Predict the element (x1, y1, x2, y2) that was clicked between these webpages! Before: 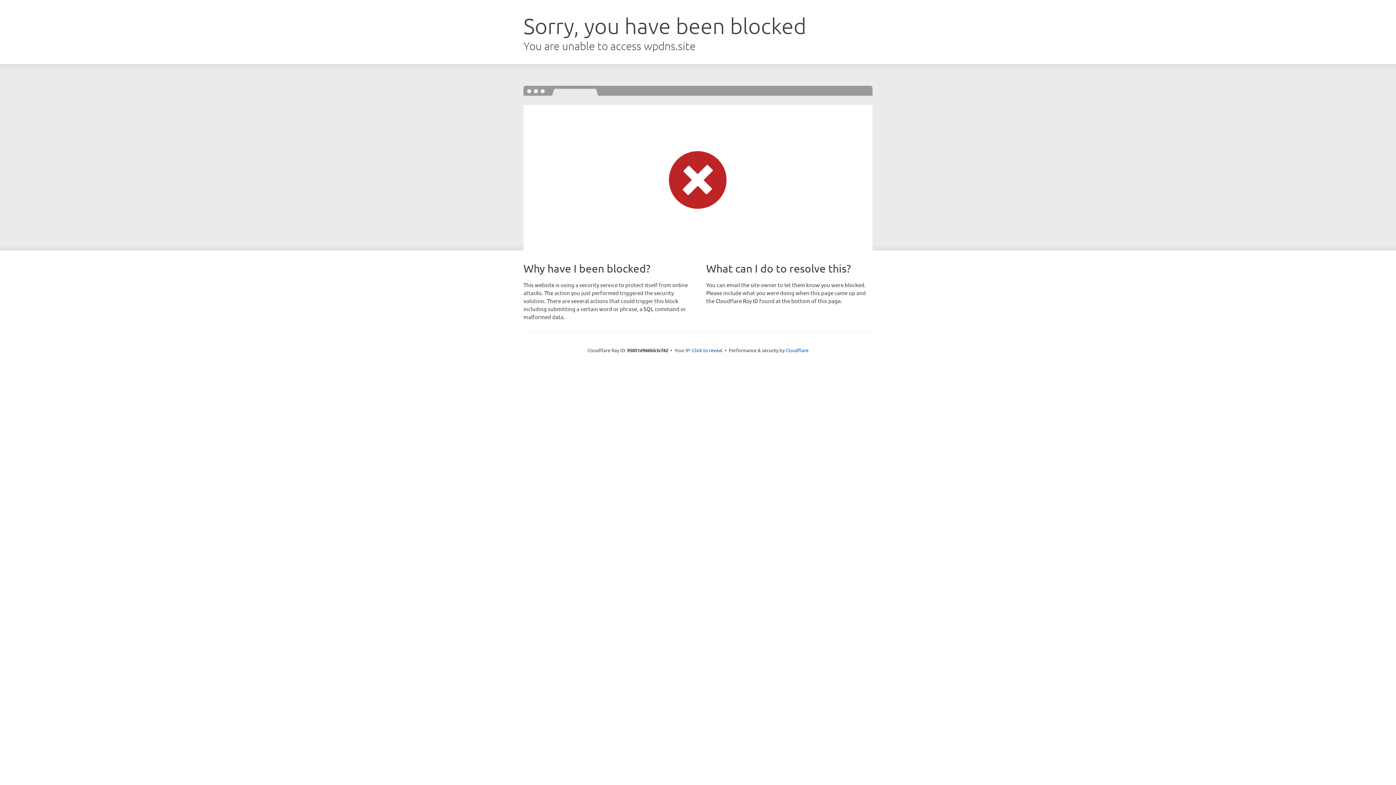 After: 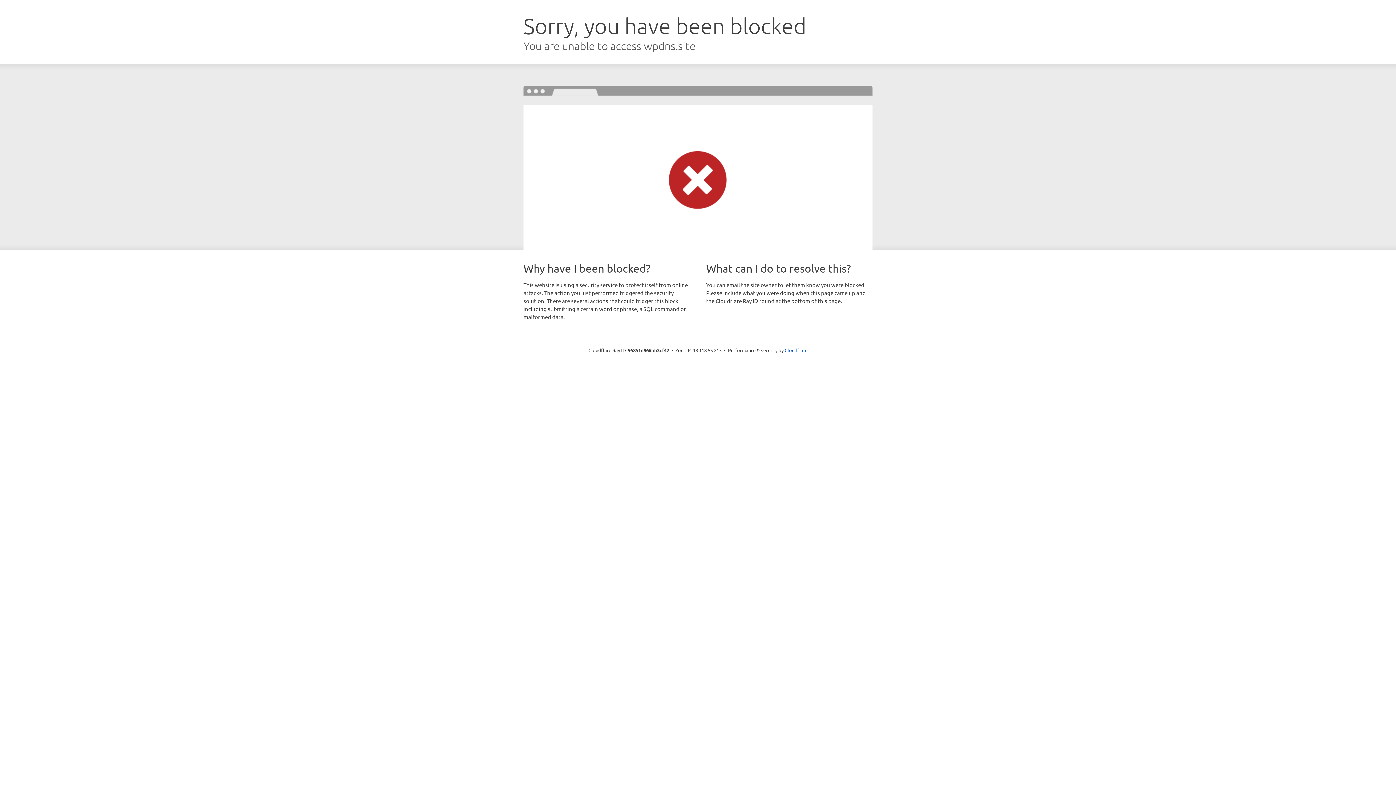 Action: bbox: (692, 346, 722, 353) label: Click to reveal